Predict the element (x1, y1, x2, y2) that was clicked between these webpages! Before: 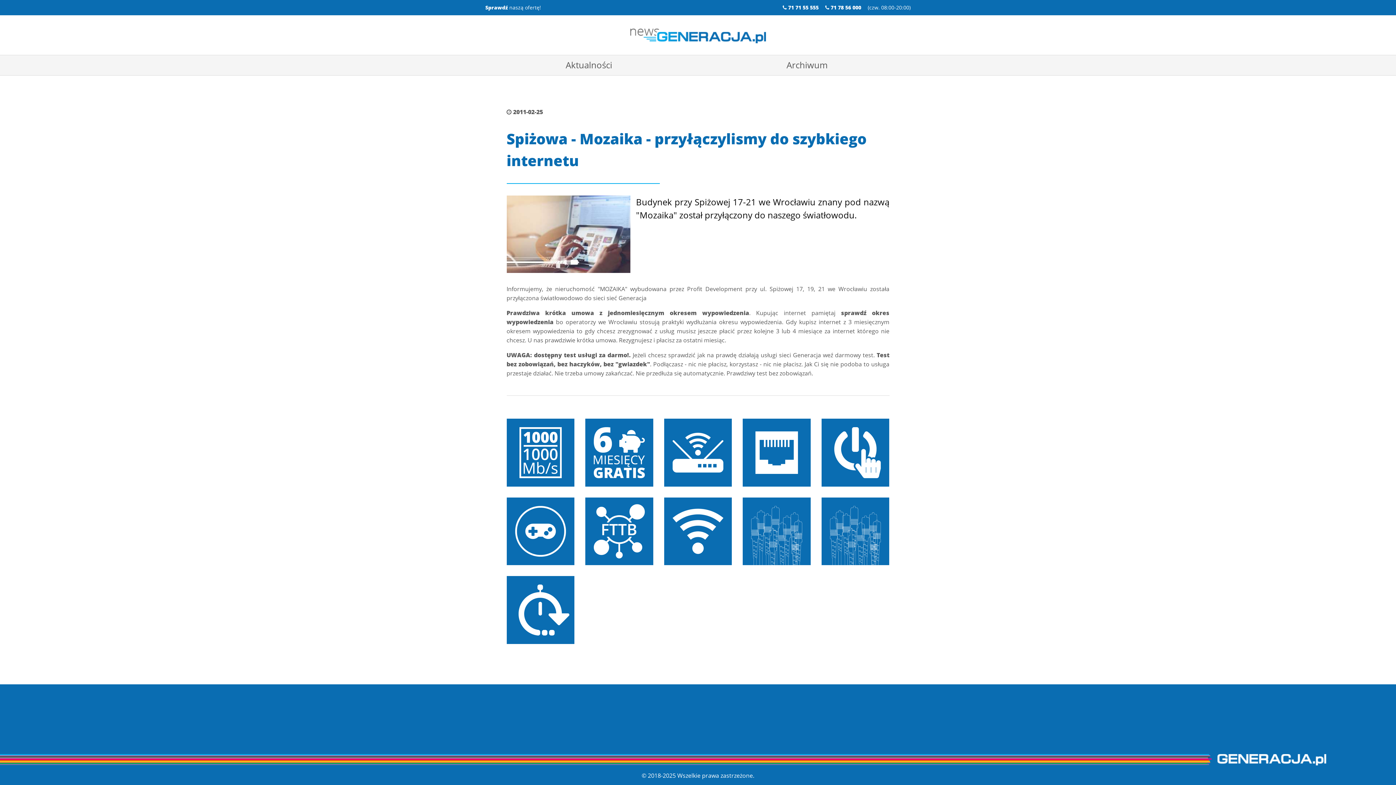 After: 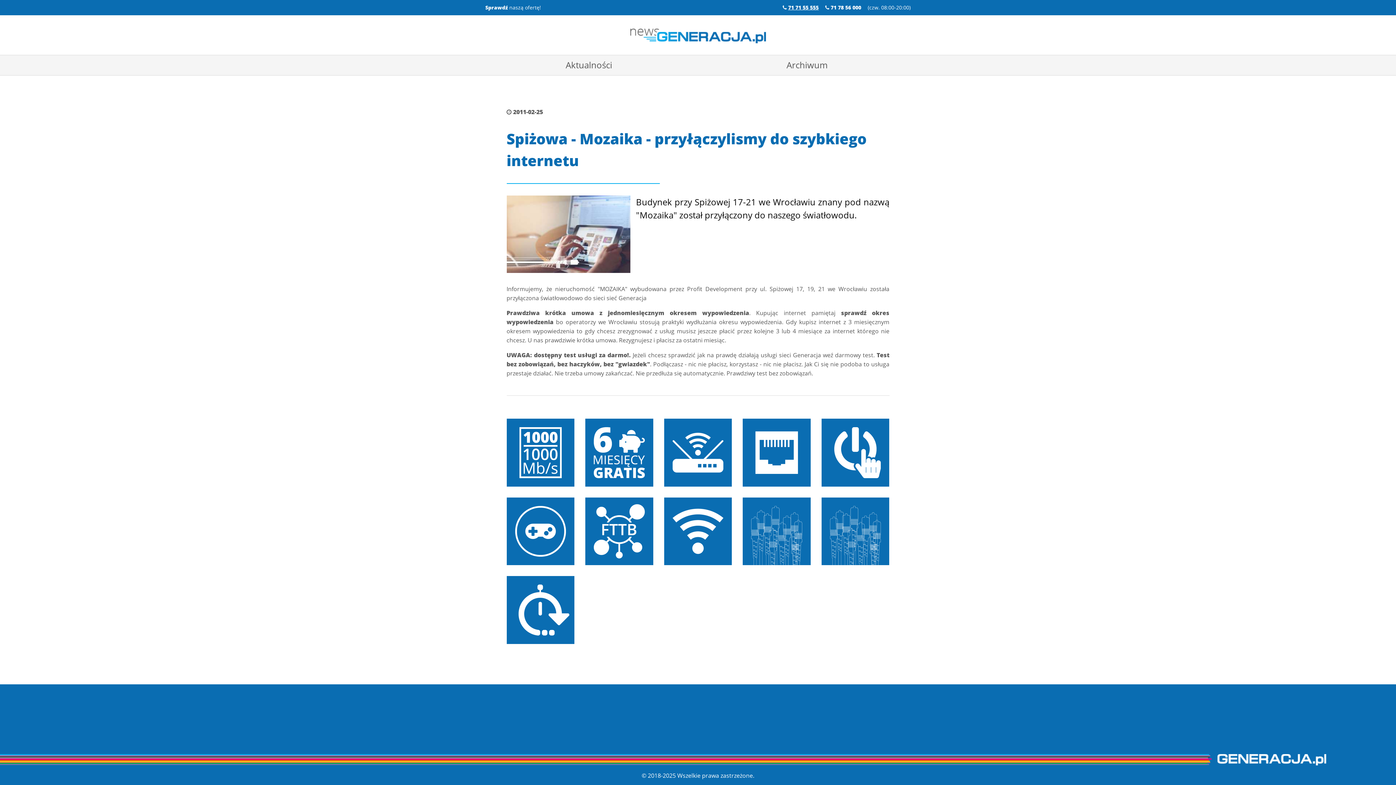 Action: label: 71 71 55 555 bbox: (788, 4, 818, 10)